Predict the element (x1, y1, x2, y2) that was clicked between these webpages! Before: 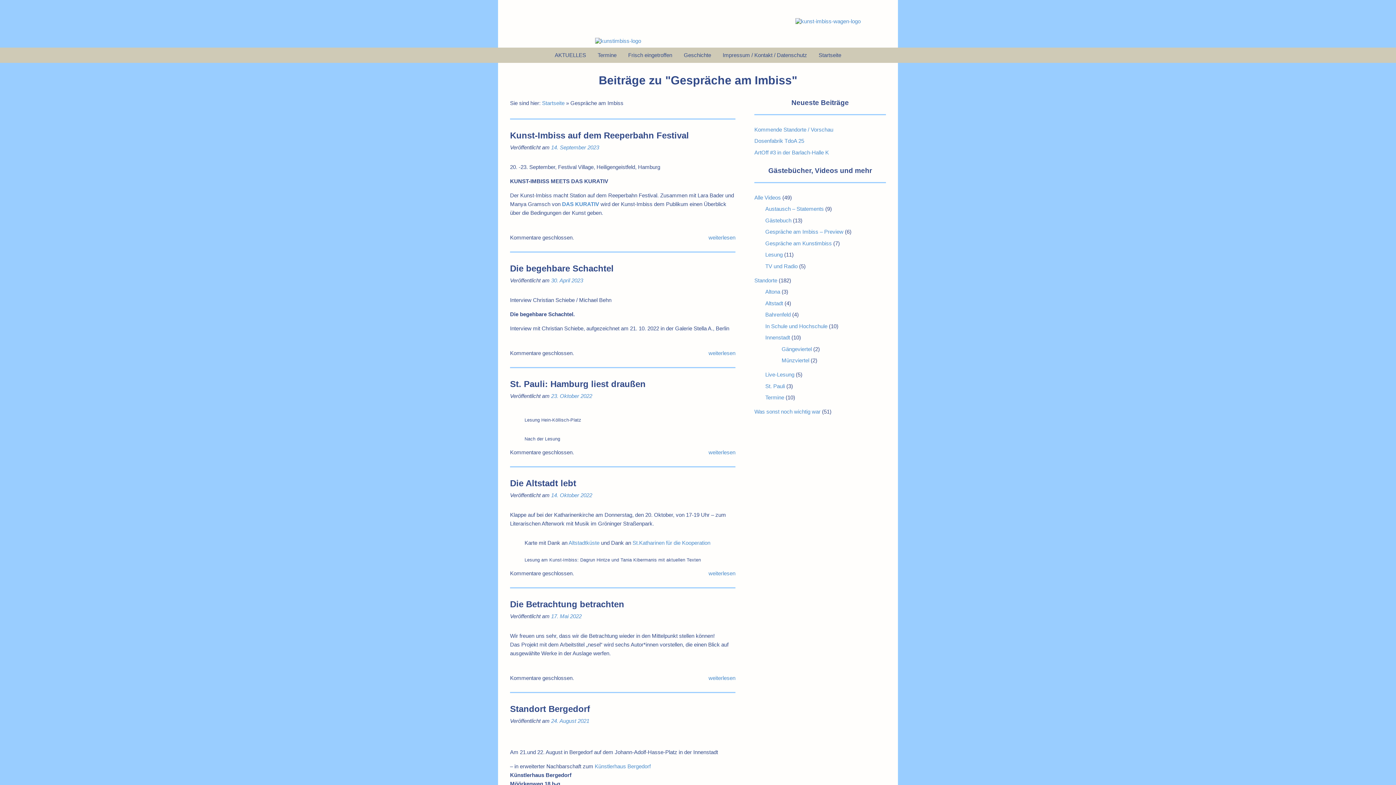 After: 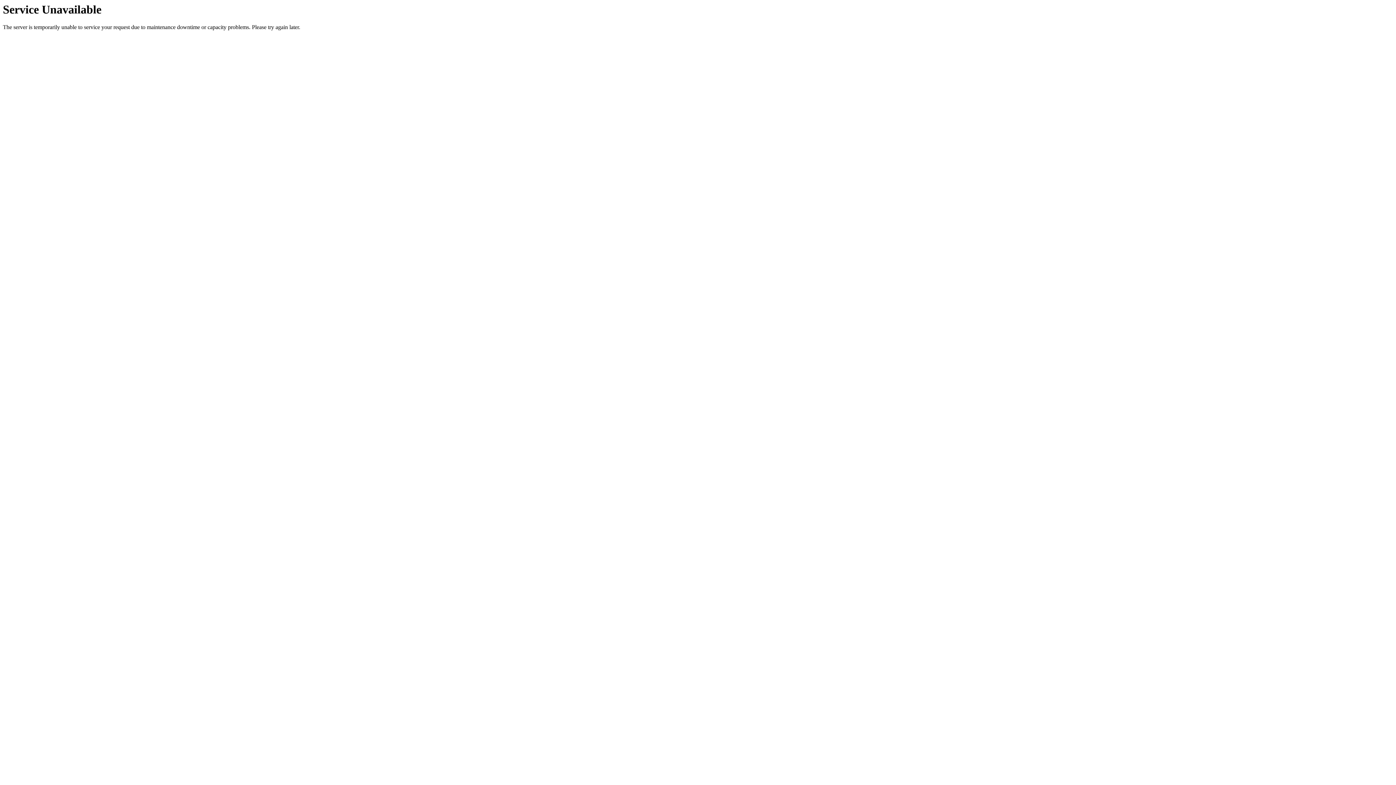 Action: bbox: (510, 379, 645, 389) label: St. Pauli: Hamburg liest draußen